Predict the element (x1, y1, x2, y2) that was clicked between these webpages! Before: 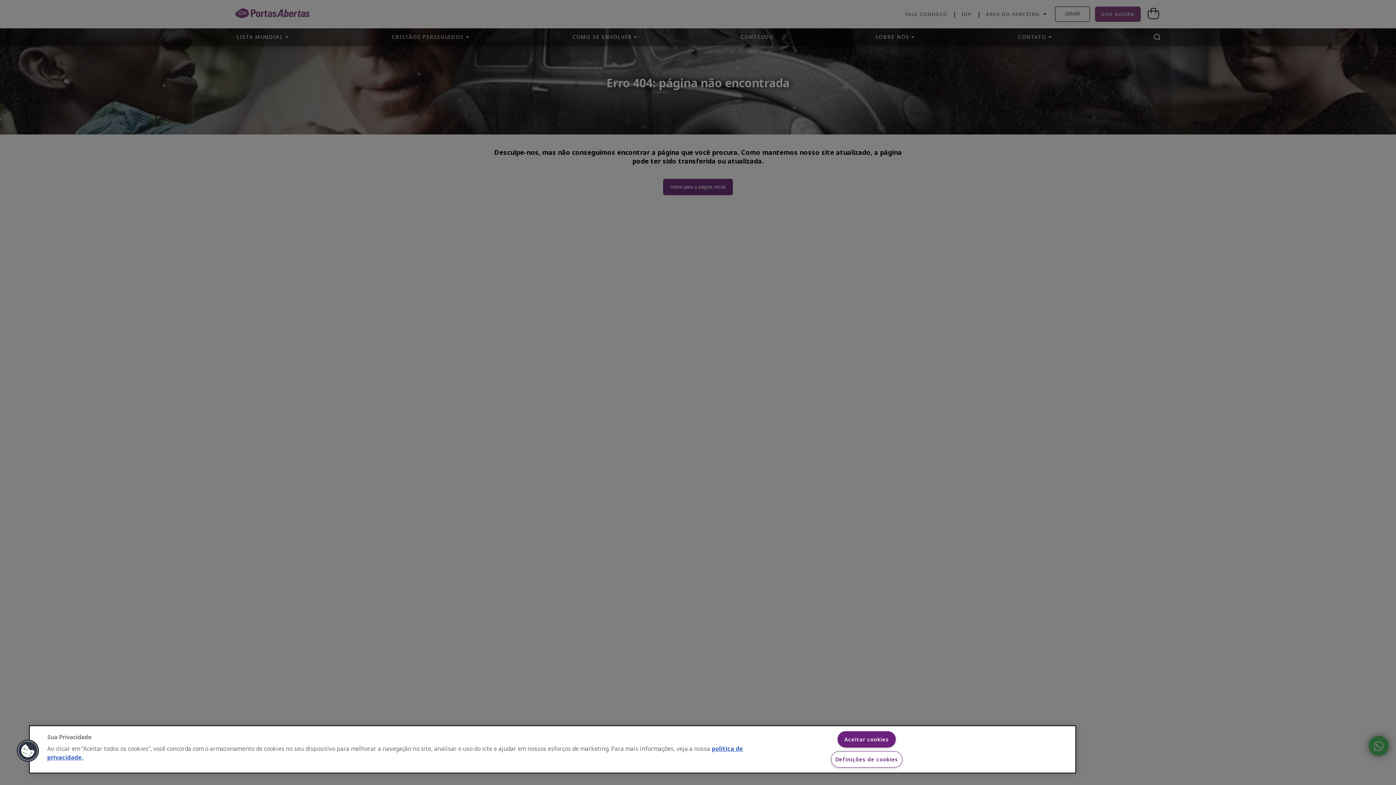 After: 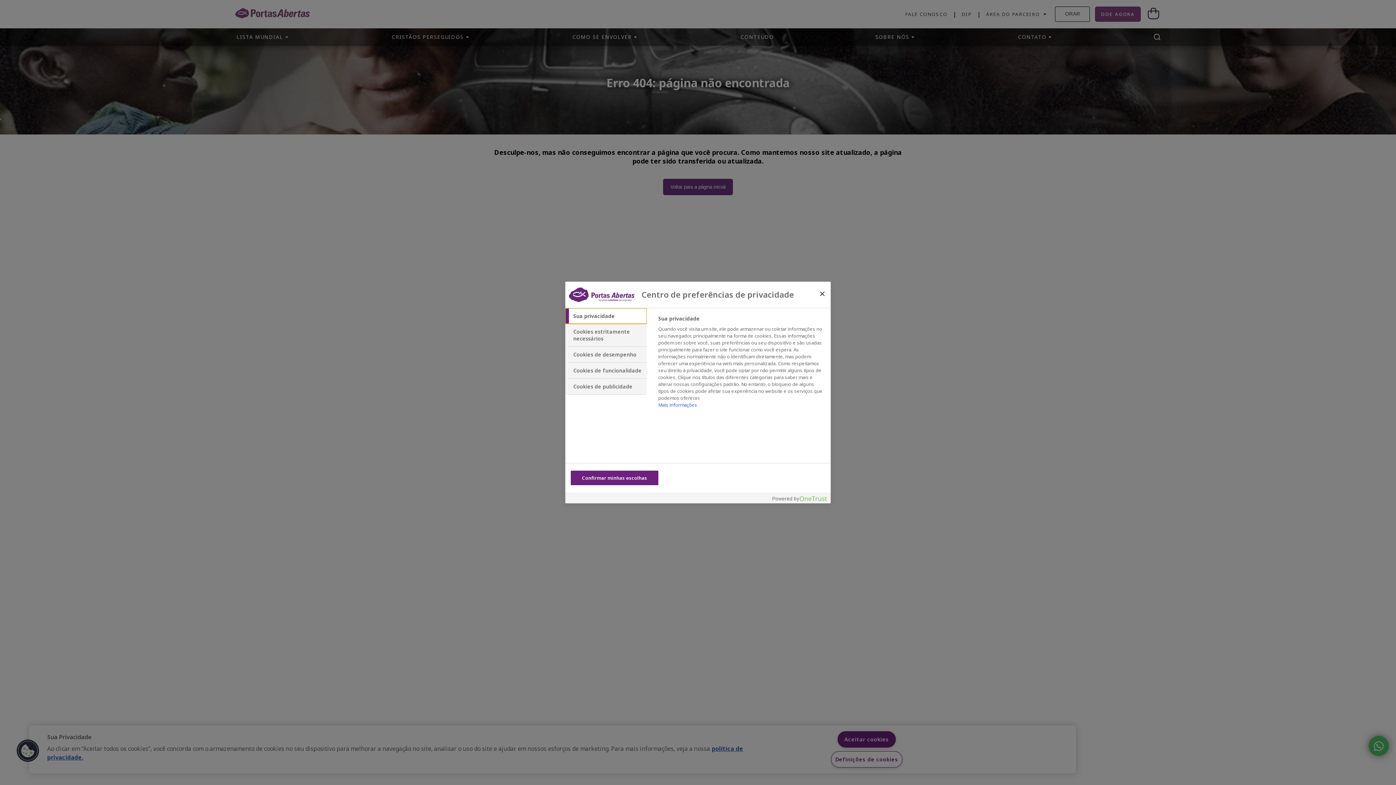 Action: bbox: (831, 751, 902, 768) label: Definições de cookies